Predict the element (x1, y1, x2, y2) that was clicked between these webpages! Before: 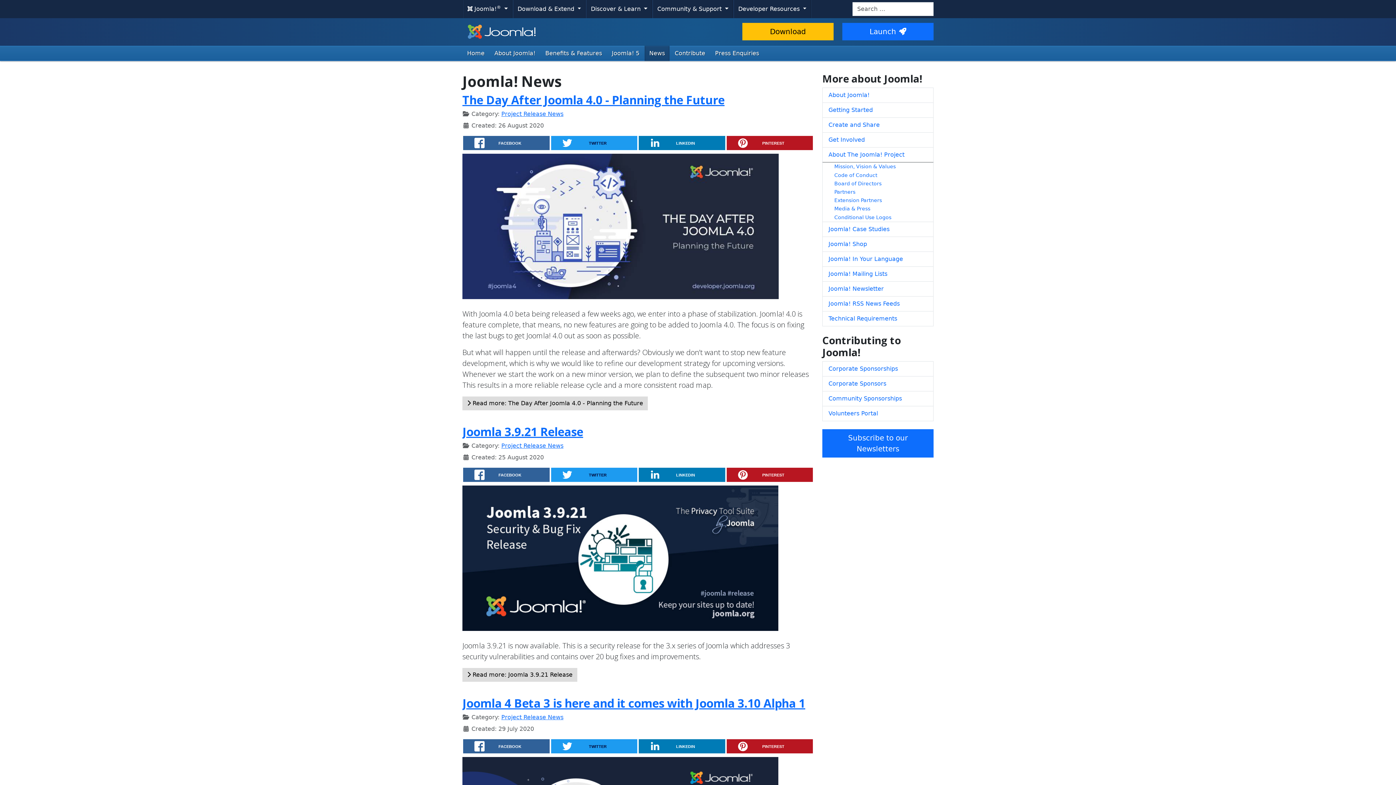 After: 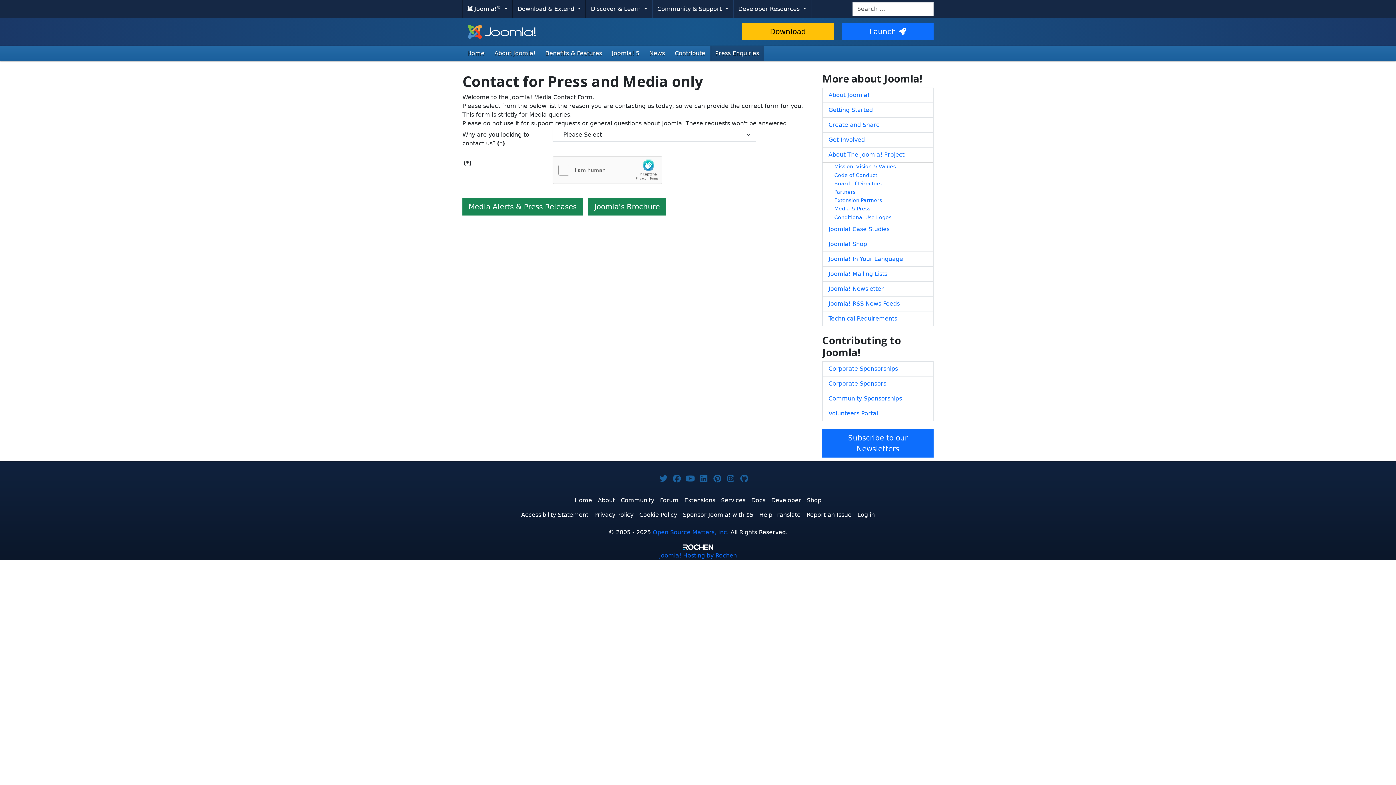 Action: label: Press Enquiries bbox: (710, 45, 764, 61)